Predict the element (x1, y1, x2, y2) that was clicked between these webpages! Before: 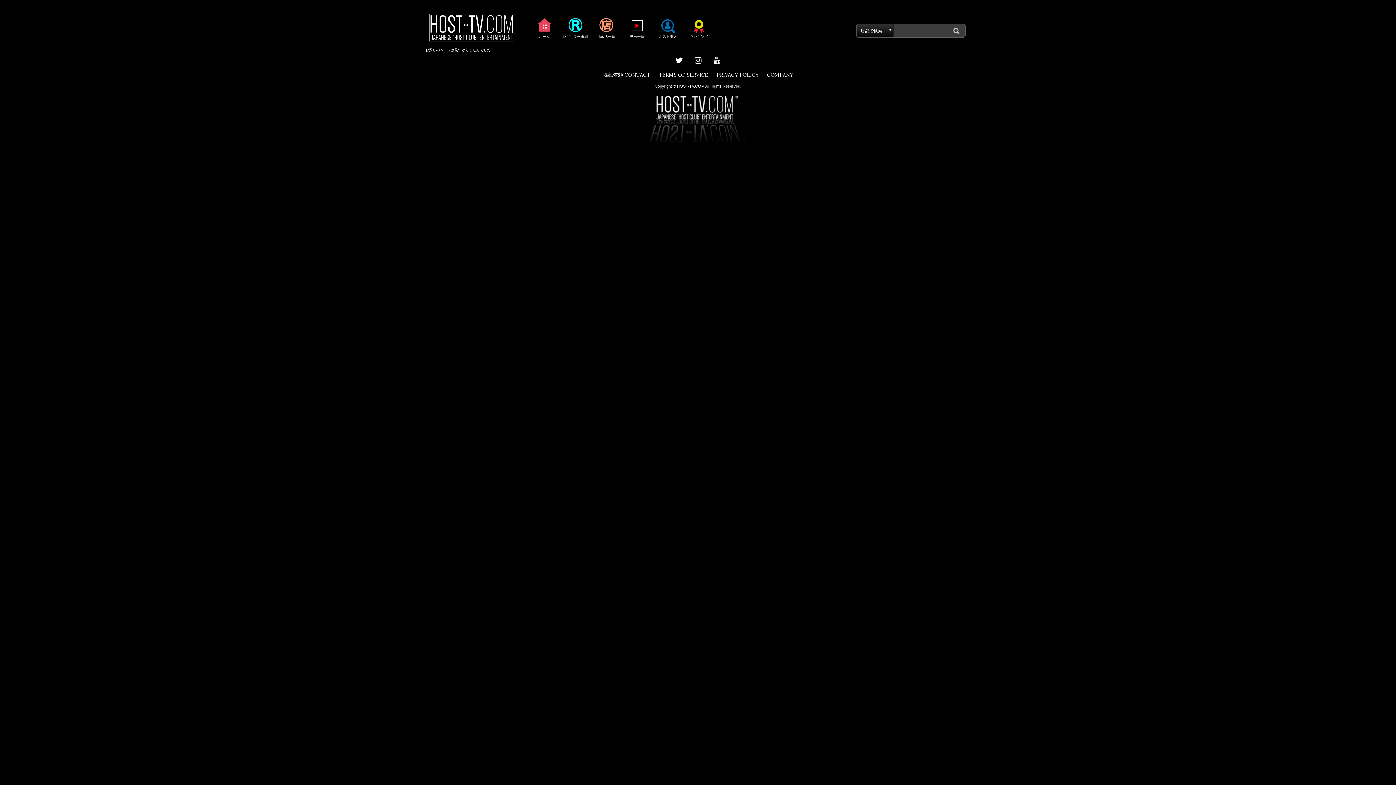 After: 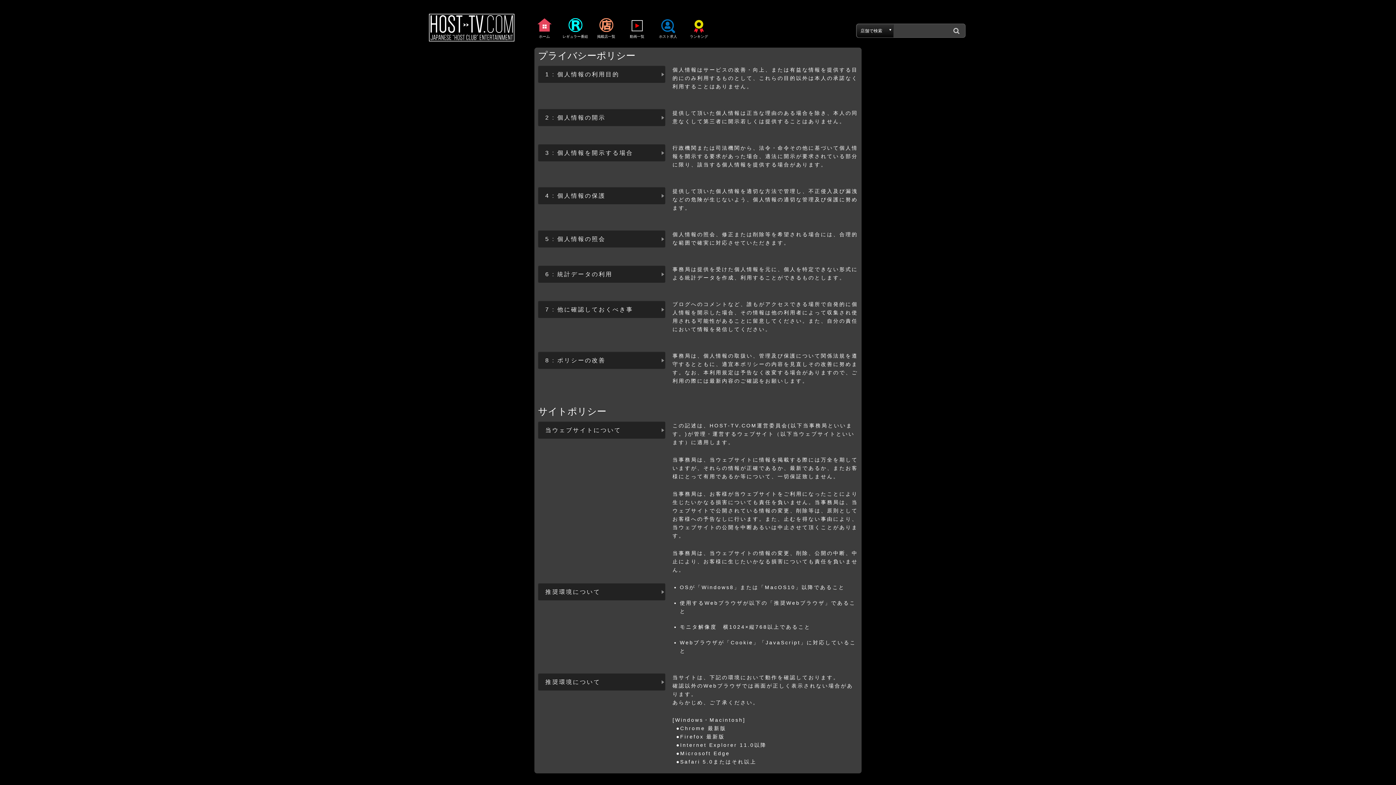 Action: label: PRIVACY POLICY bbox: (713, 68, 762, 81)